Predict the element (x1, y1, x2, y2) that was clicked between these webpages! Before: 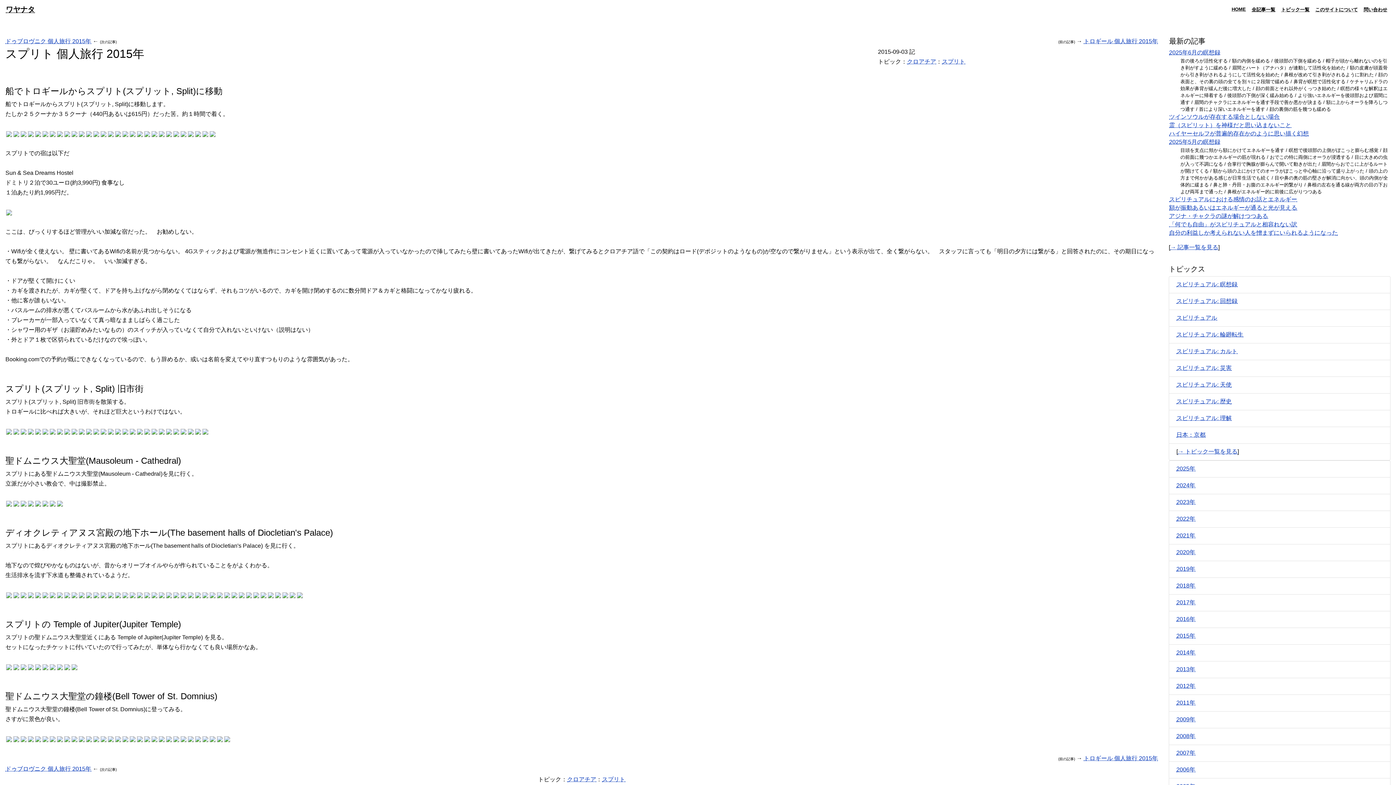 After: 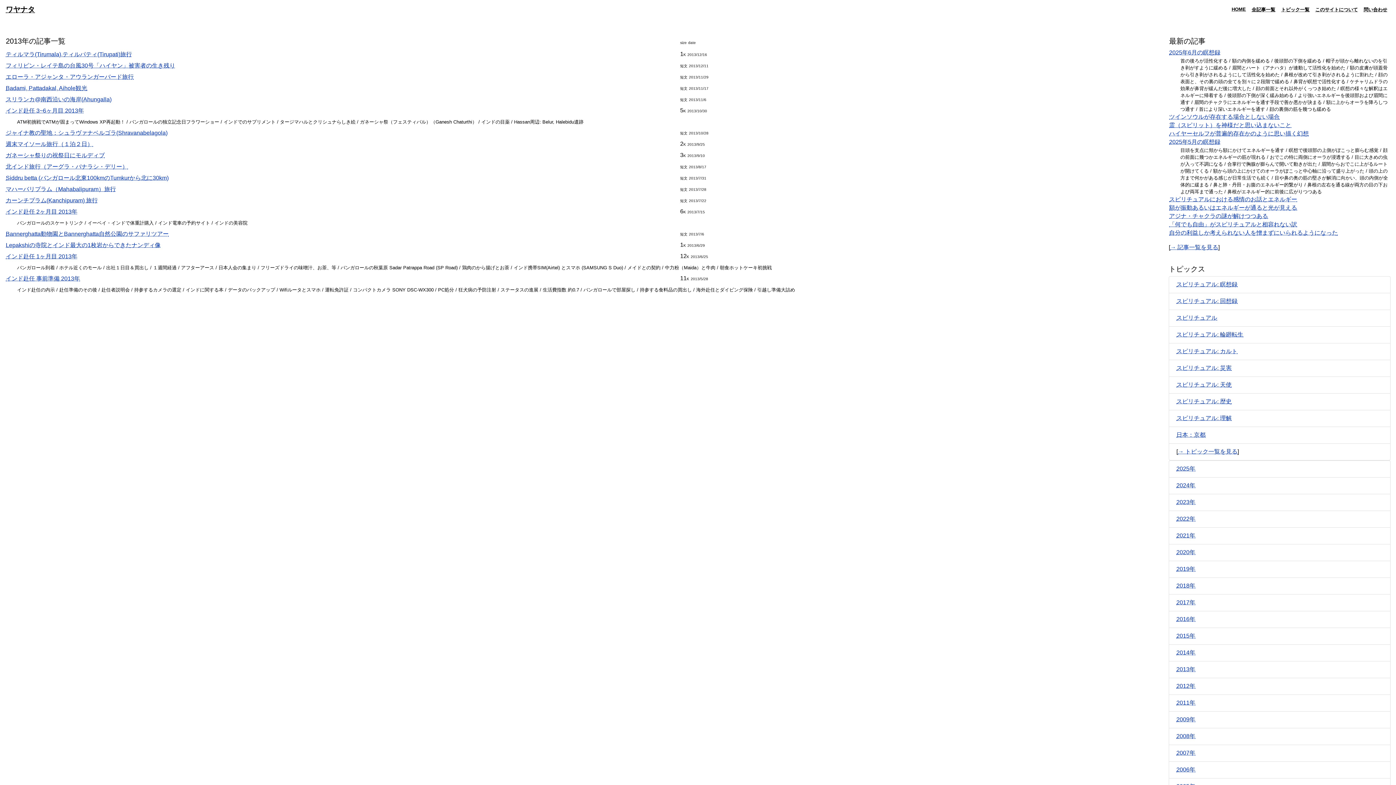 Action: bbox: (1176, 666, 1195, 672) label: 2013年